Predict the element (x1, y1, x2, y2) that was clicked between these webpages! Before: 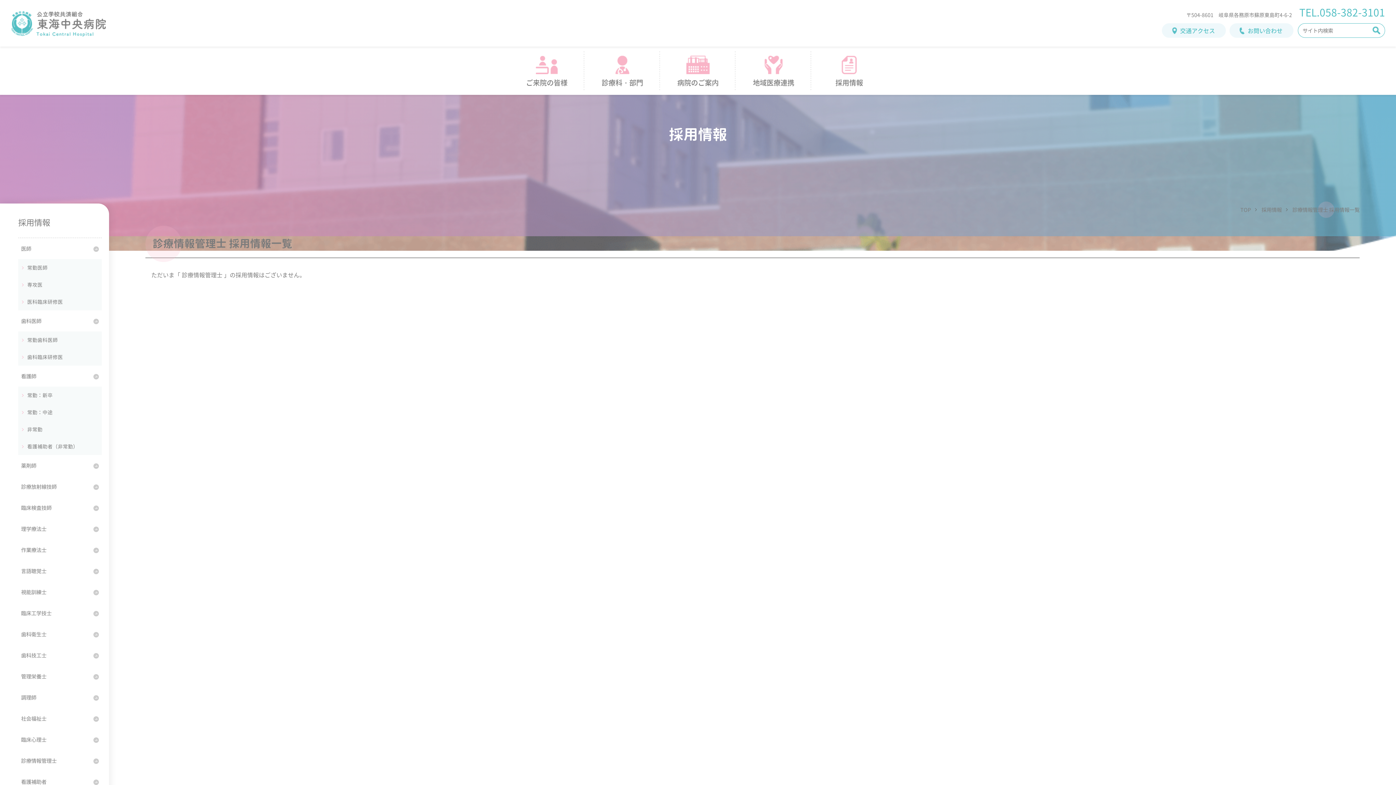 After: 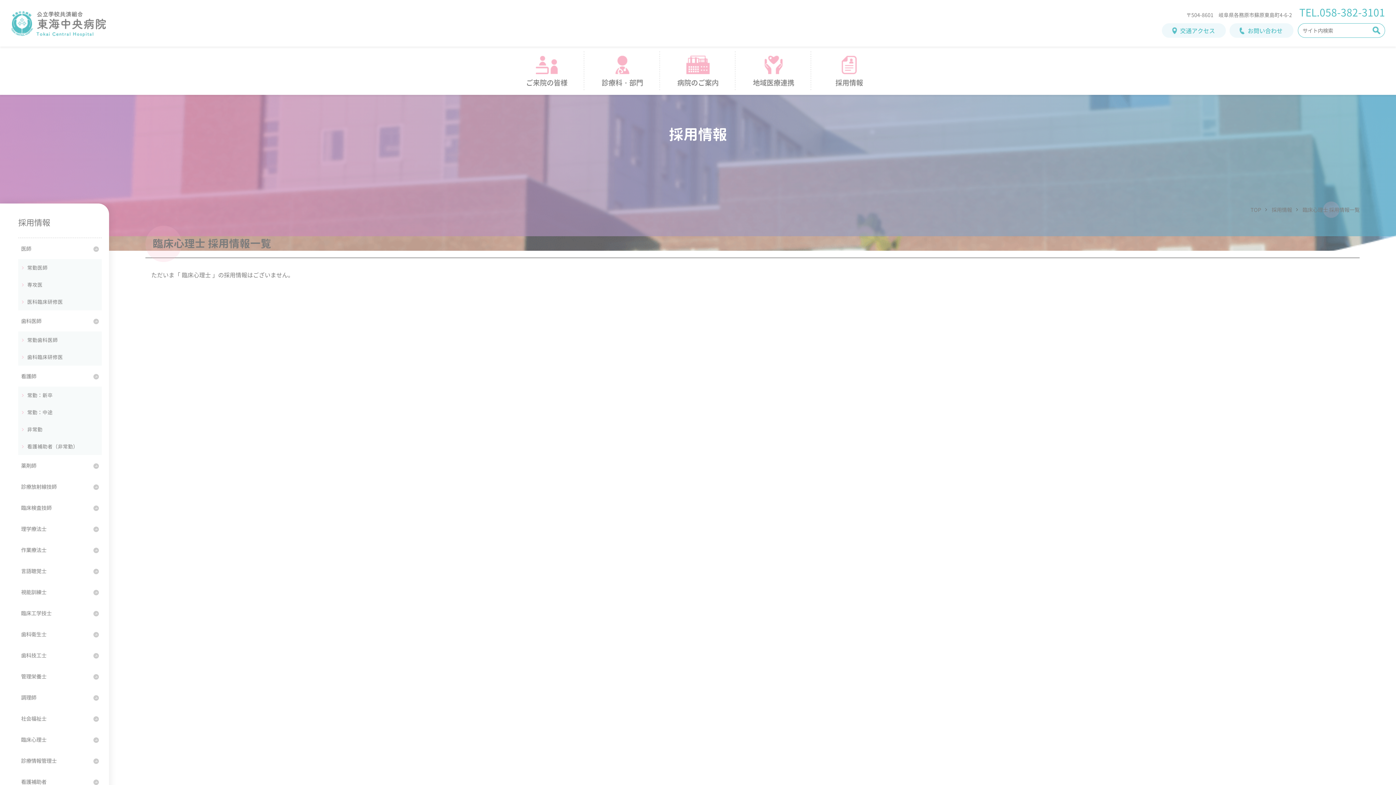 Action: label: 臨床心理士 bbox: (18, 729, 101, 750)